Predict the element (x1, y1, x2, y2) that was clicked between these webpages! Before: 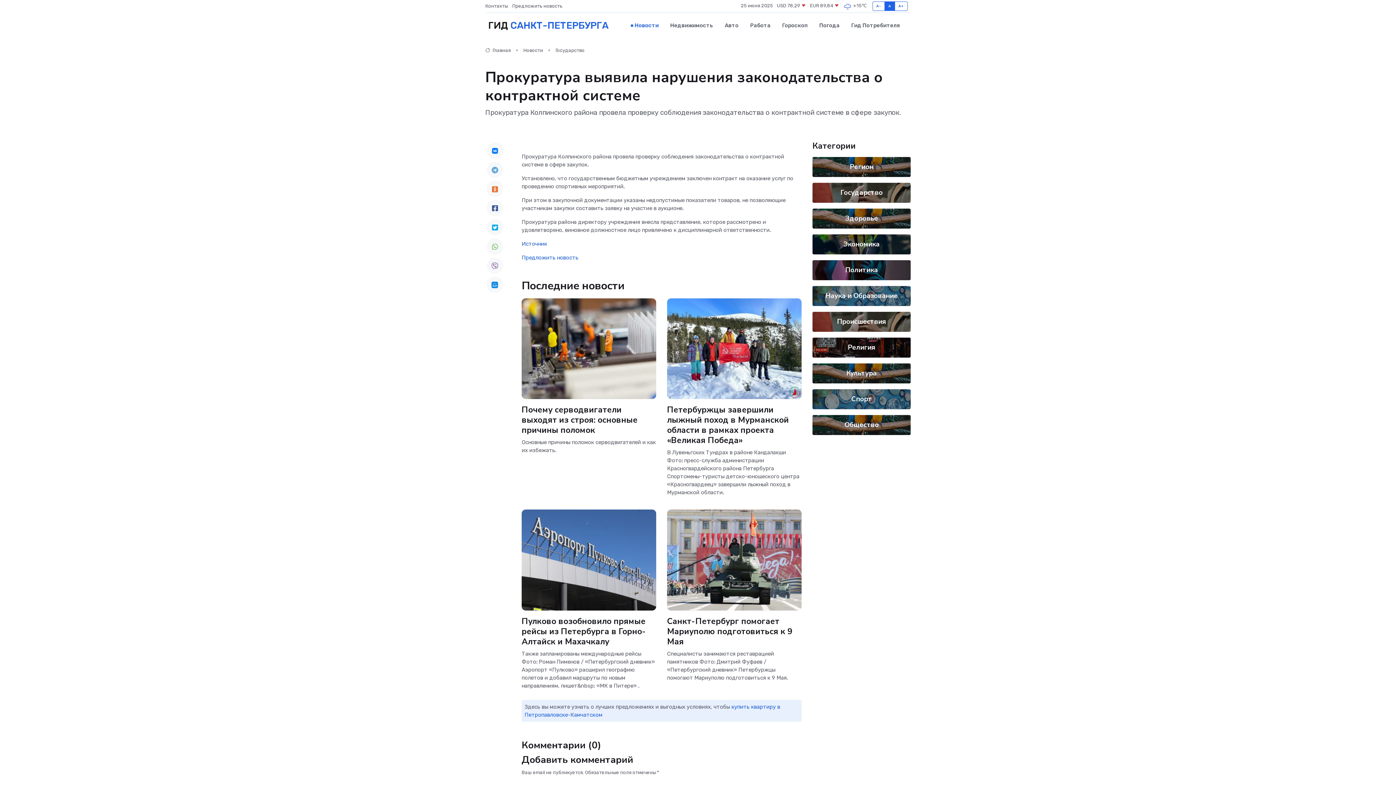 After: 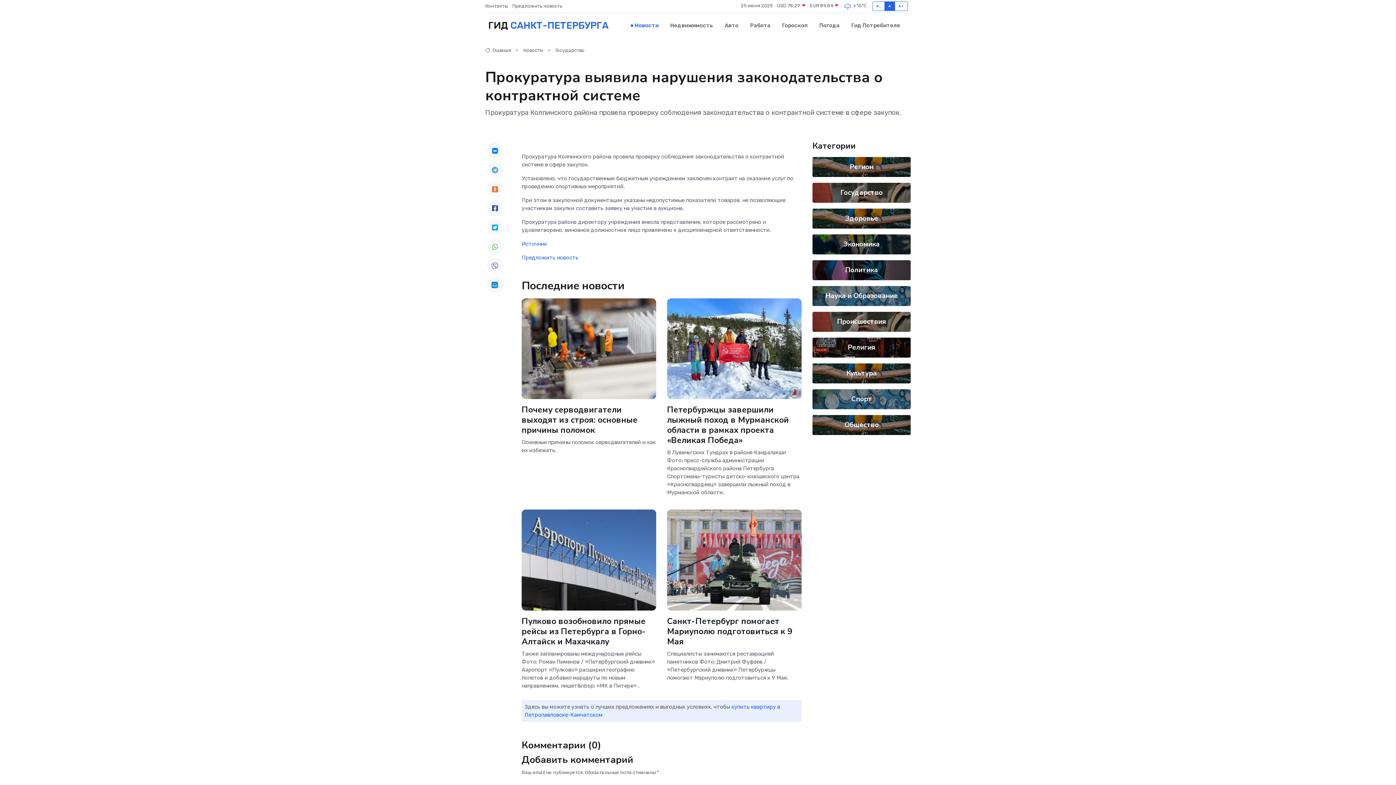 Action: bbox: (486, 276, 503, 293)